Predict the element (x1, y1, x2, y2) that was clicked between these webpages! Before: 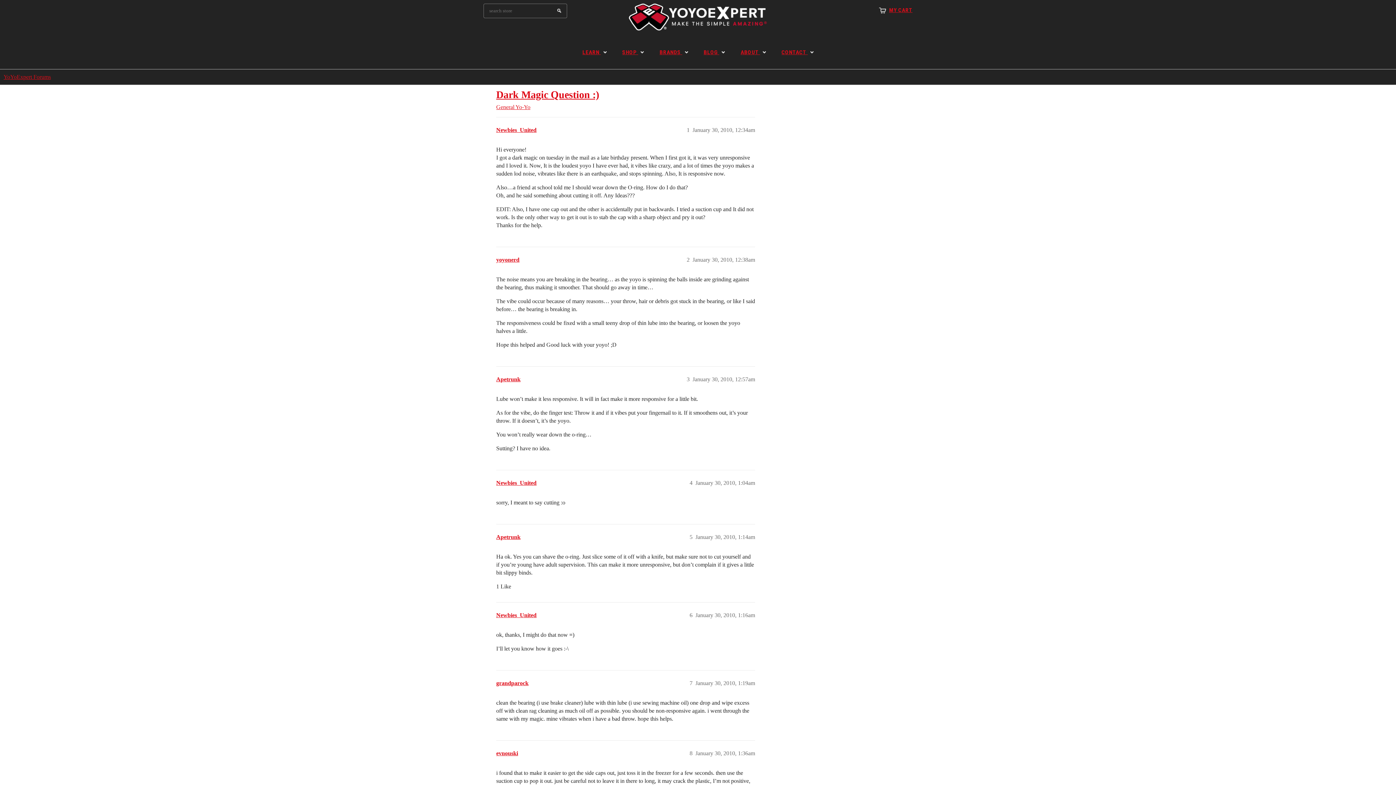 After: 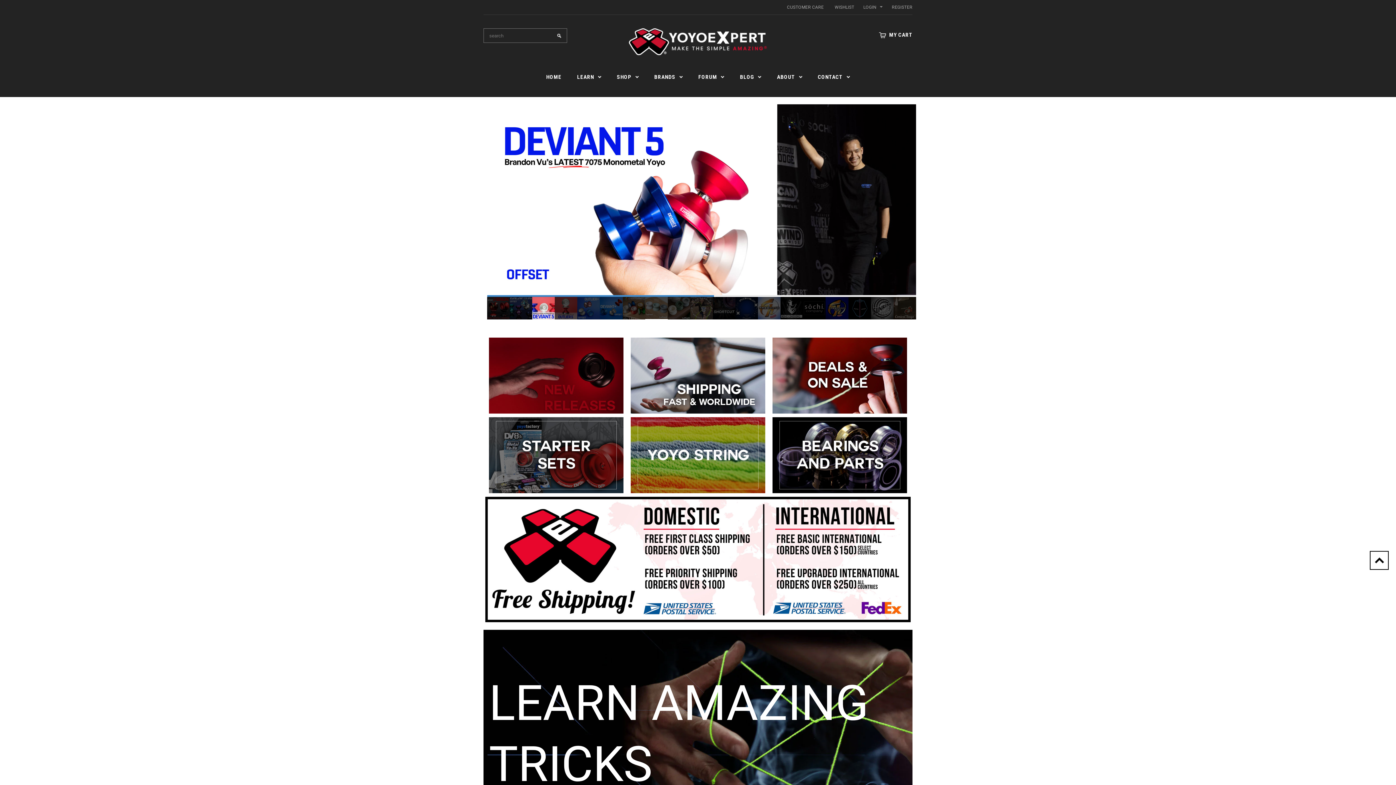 Action: bbox: (629, 11, 767, 21)